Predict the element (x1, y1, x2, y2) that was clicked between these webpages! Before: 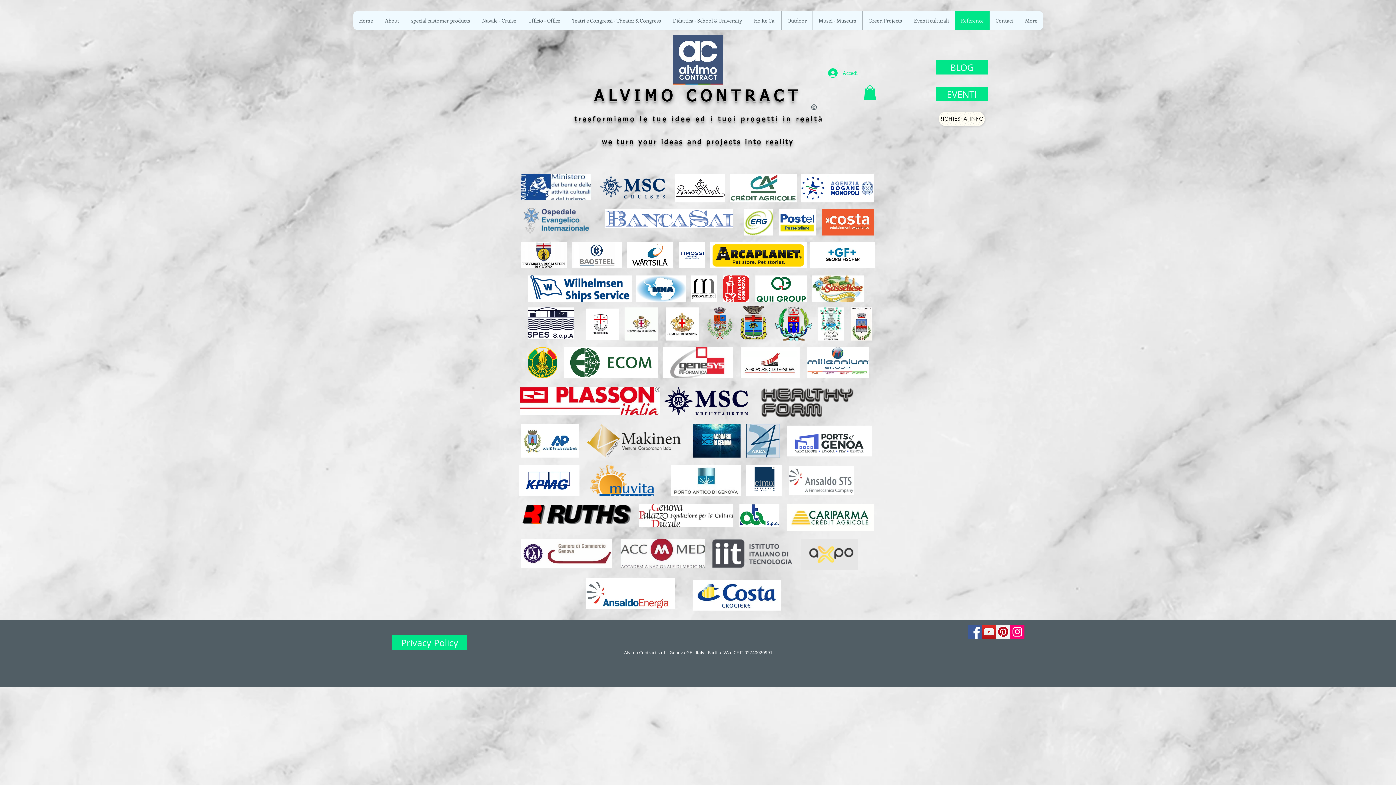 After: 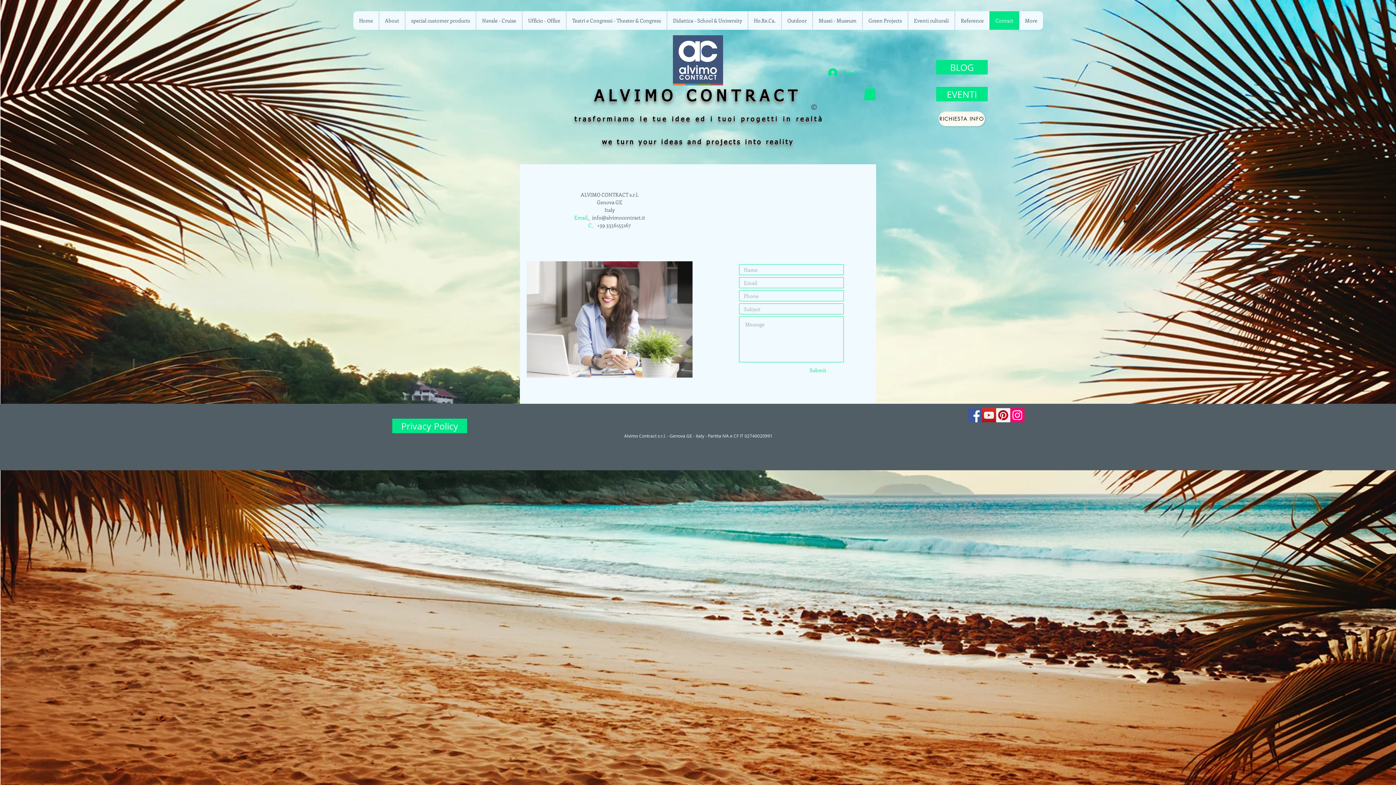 Action: label: Contact bbox: (989, 11, 1019, 29)